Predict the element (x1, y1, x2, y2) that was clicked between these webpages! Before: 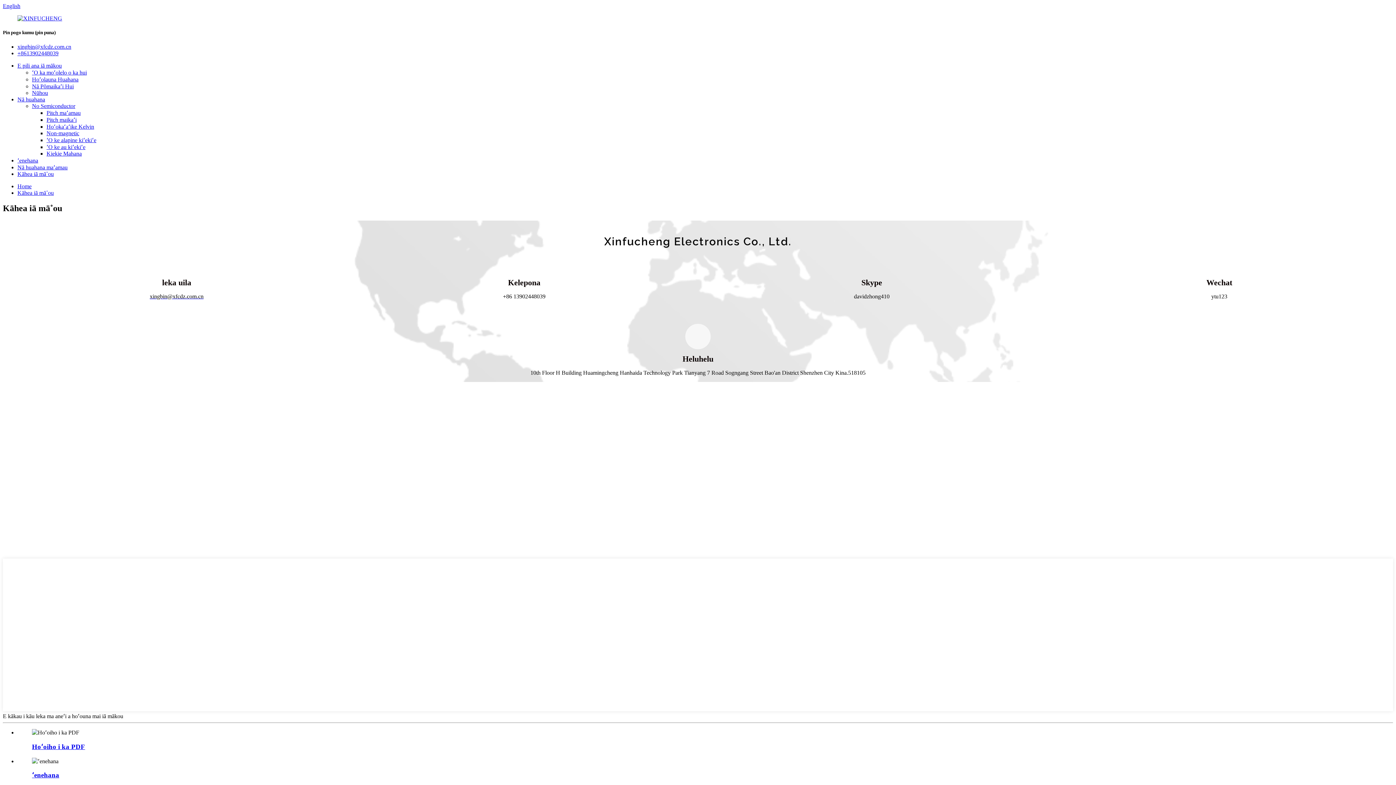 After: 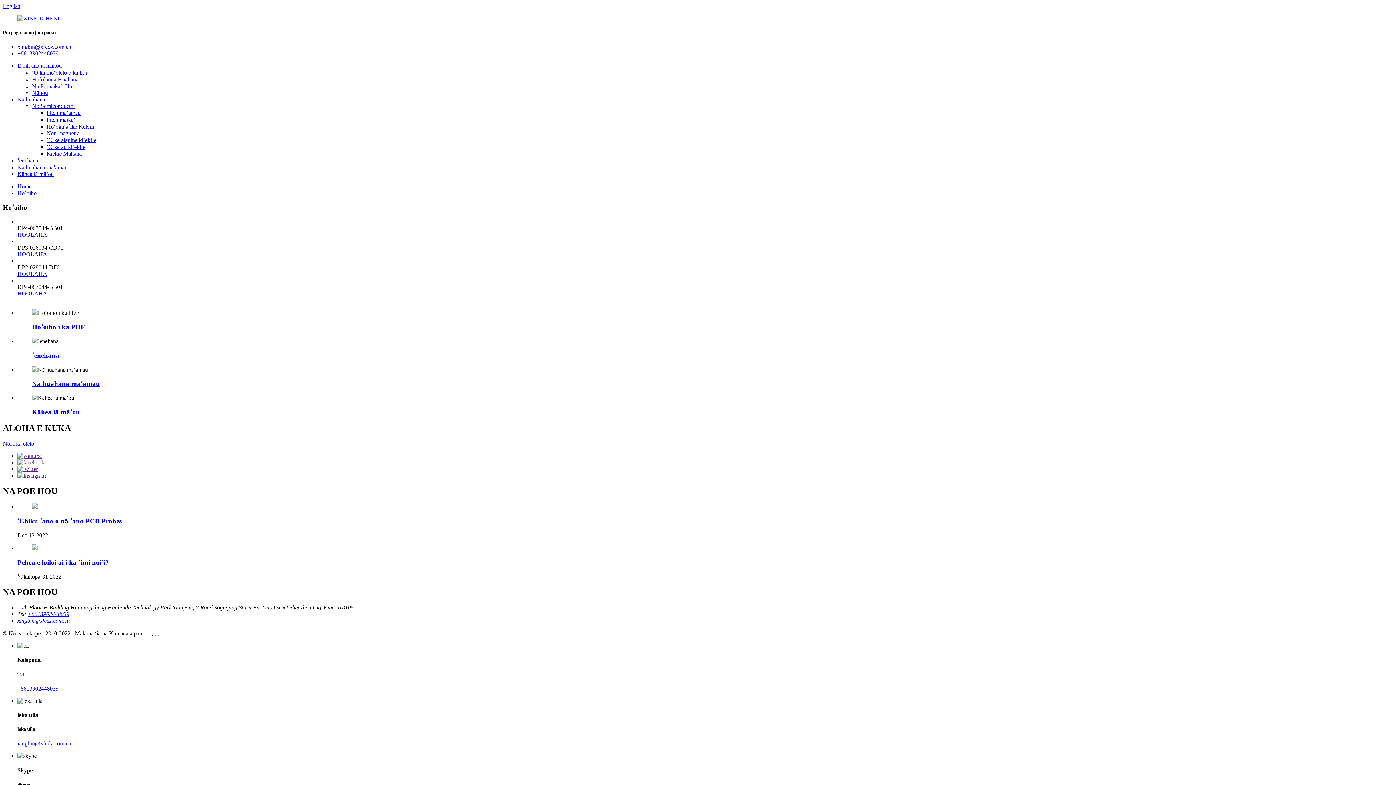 Action: bbox: (32, 743, 85, 750) label: Hoʻoiho i ka PDF